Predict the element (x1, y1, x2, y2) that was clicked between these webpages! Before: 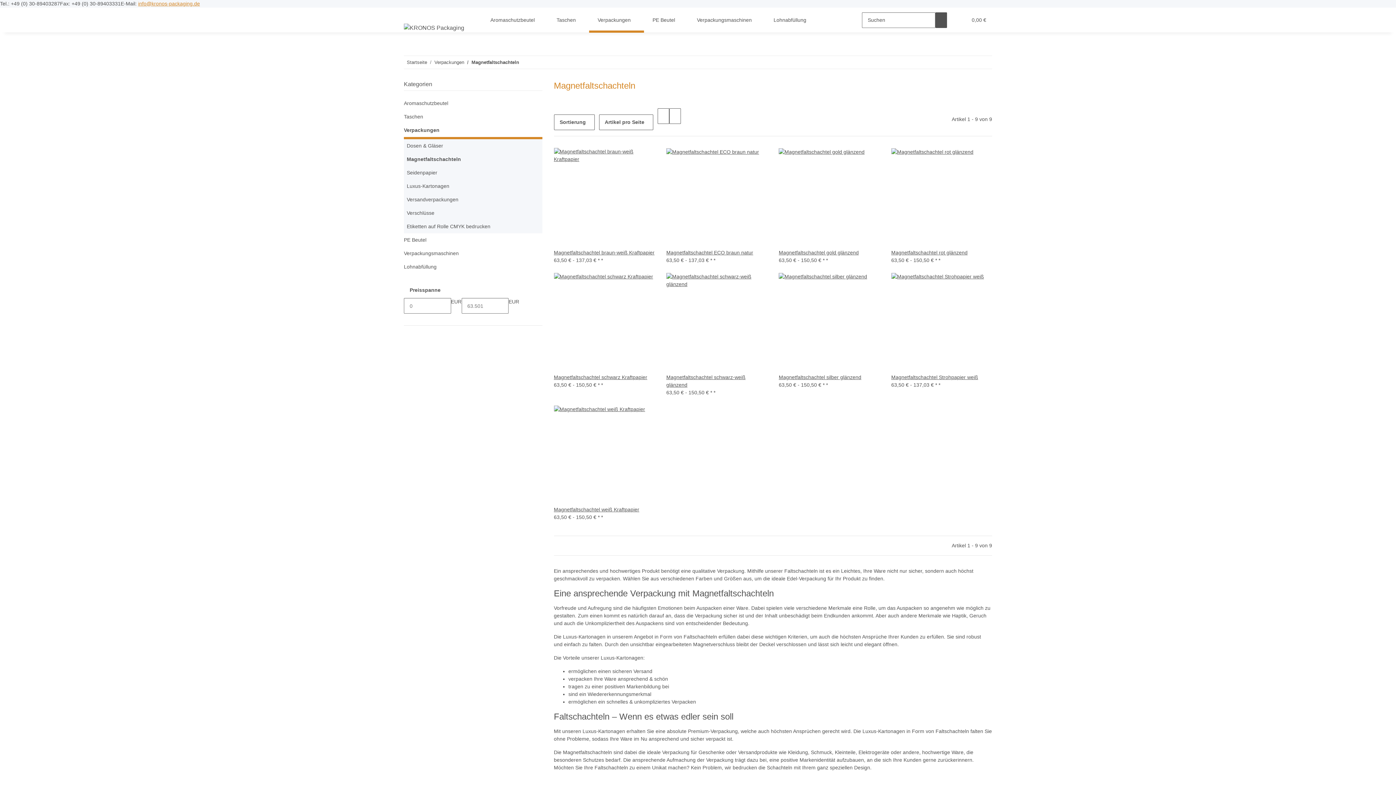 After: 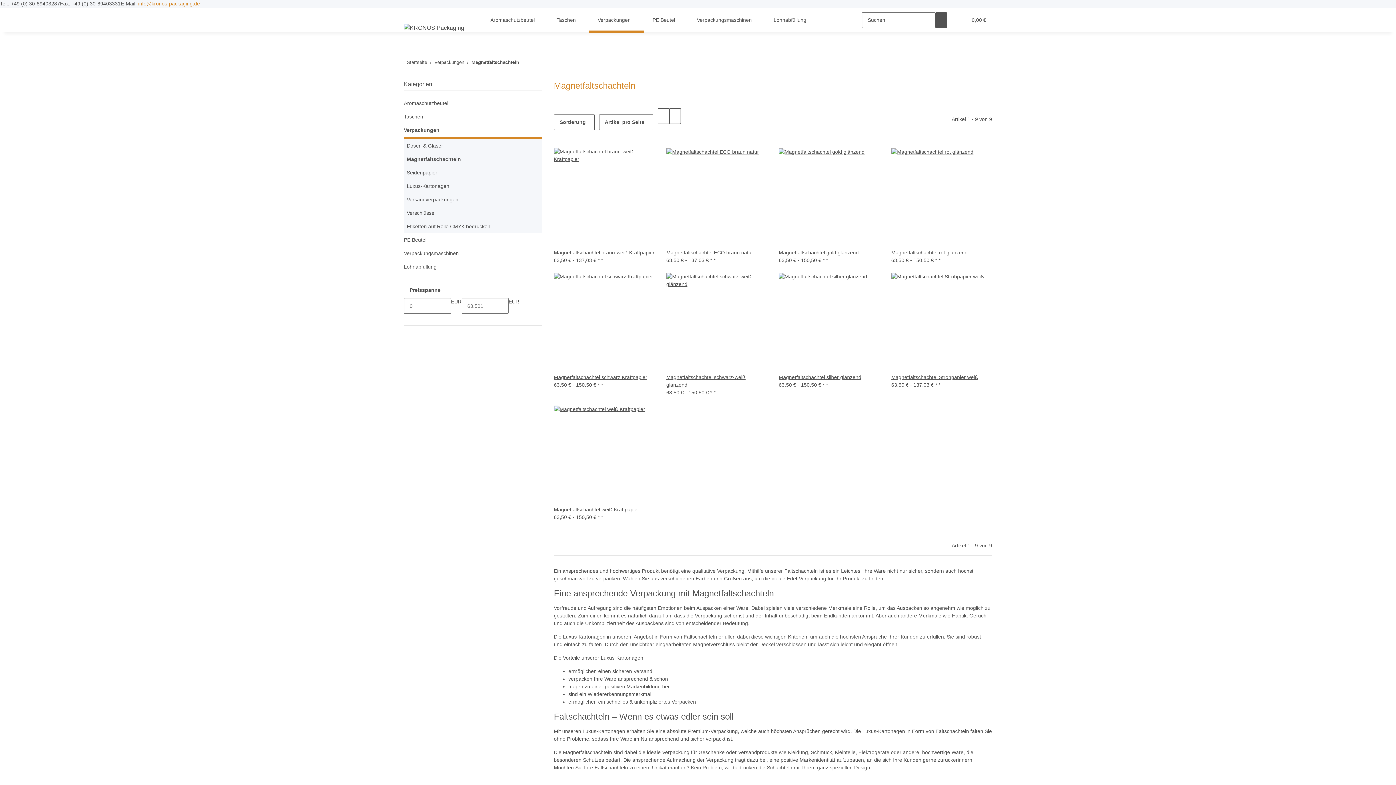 Action: label: PE Beutel bbox: (404, 233, 542, 246)